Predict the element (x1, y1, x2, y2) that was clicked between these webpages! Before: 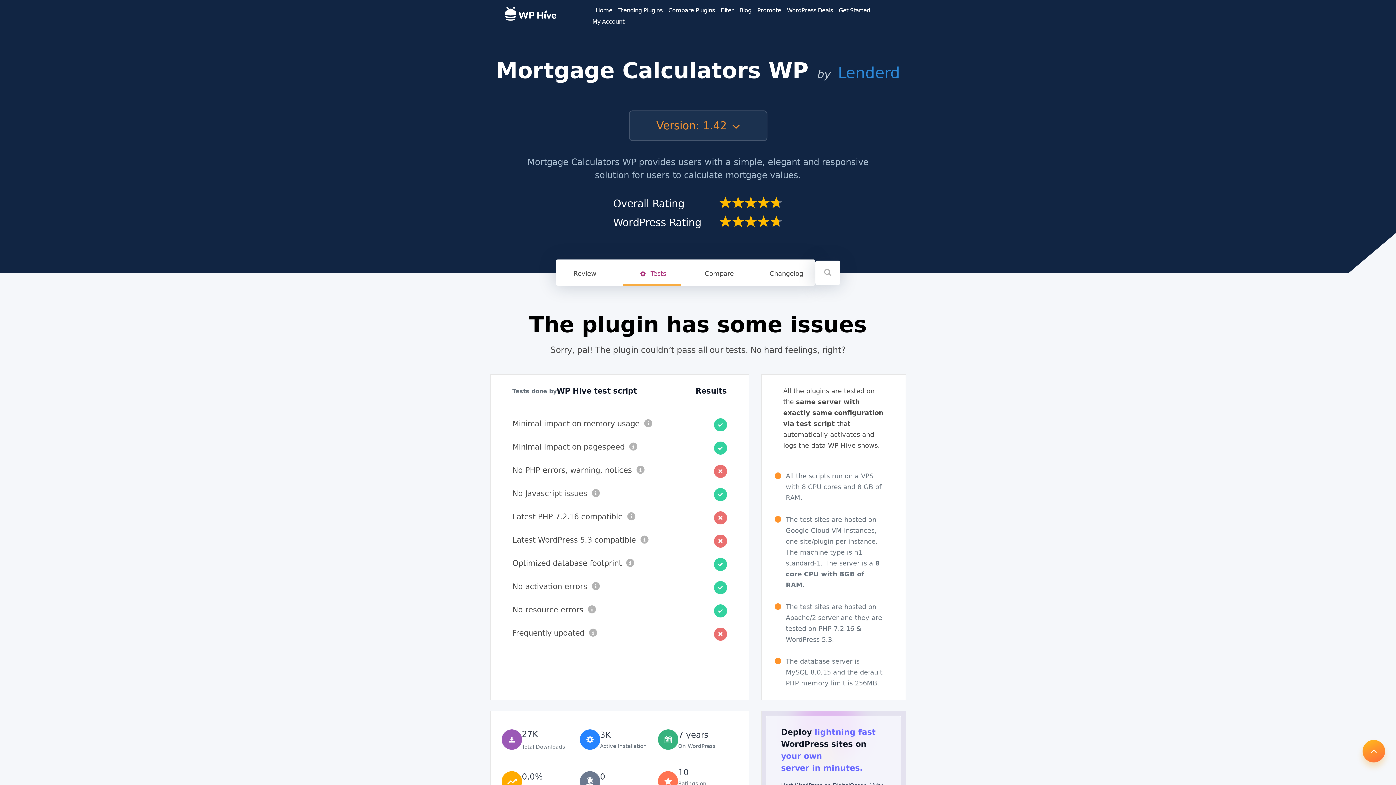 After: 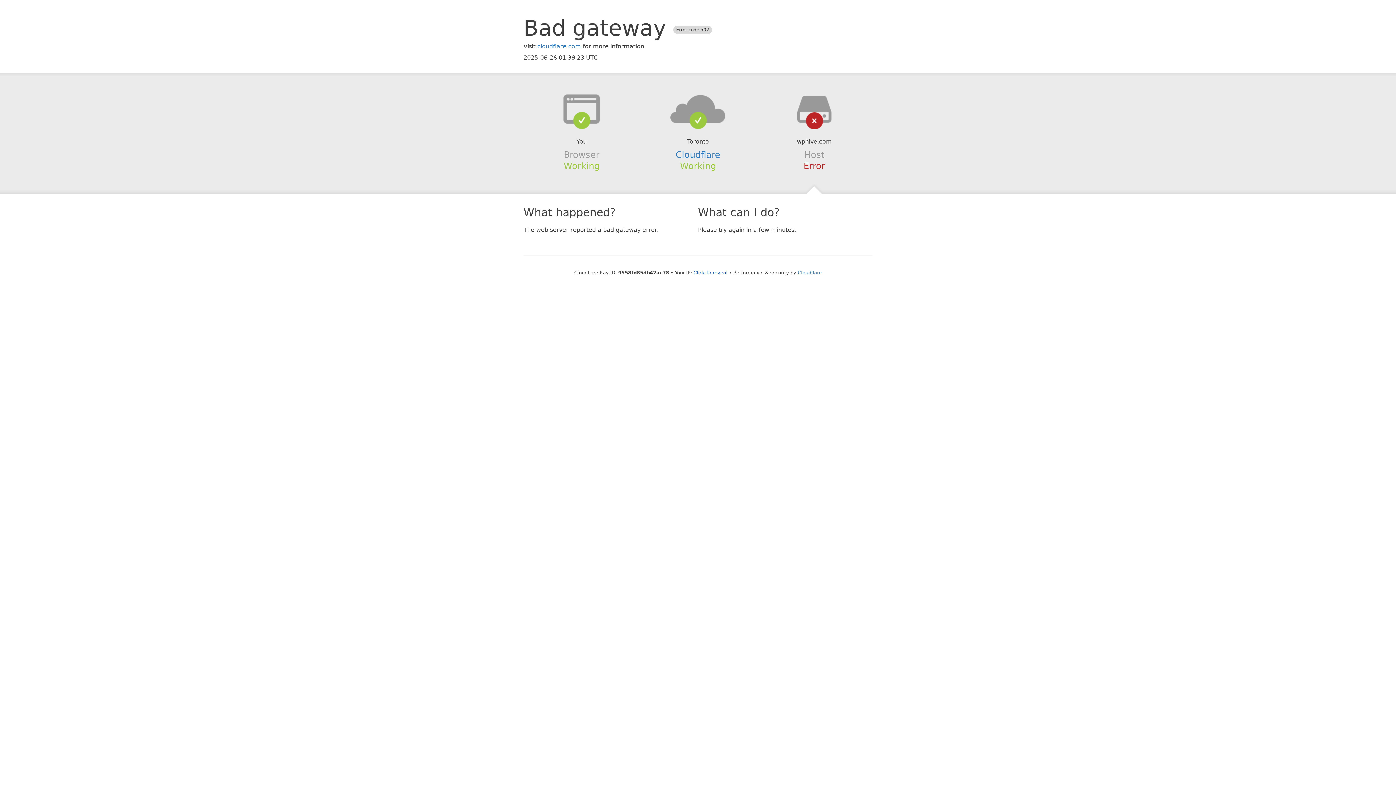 Action: bbox: (720, 6, 733, 13) label: Filter